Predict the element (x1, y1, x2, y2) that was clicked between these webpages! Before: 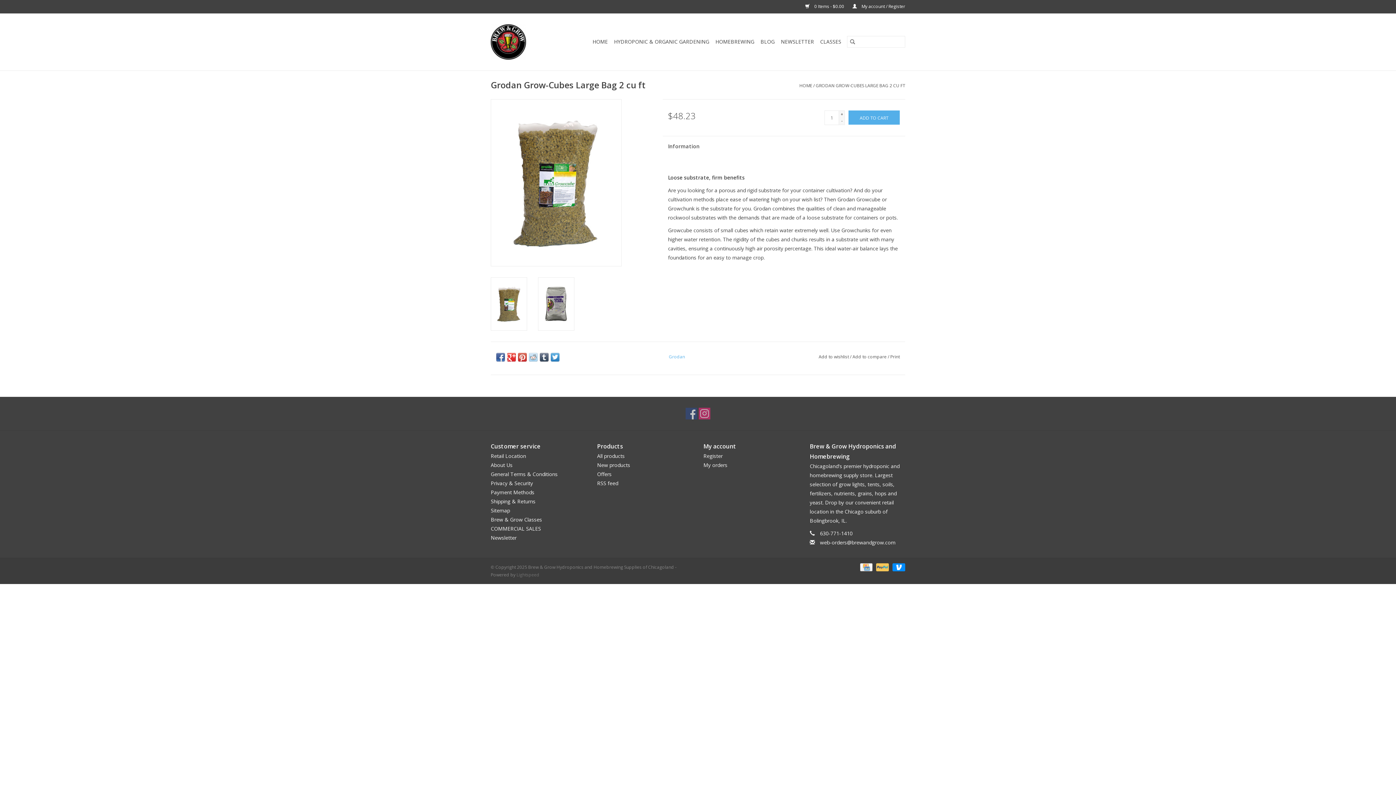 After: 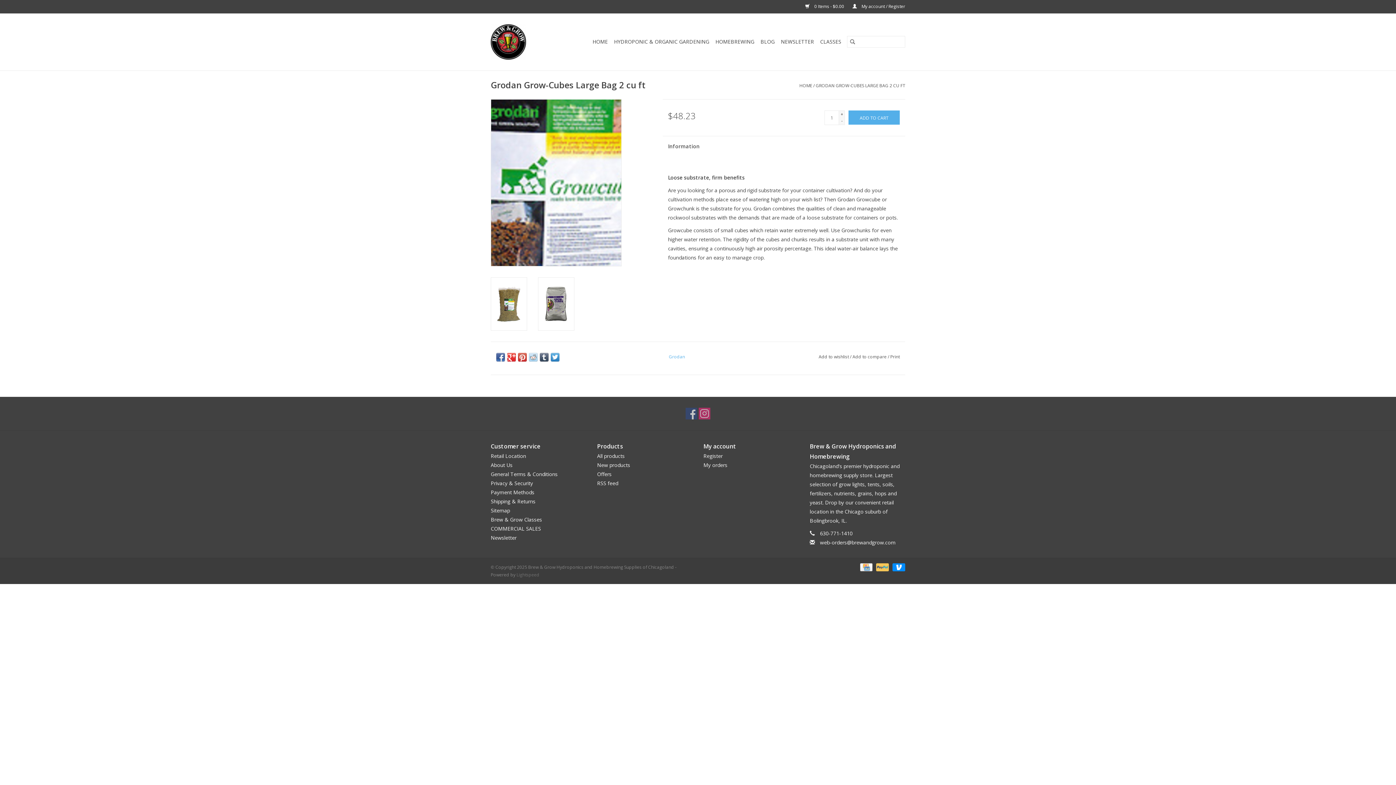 Action: bbox: (491, 99, 621, 266)